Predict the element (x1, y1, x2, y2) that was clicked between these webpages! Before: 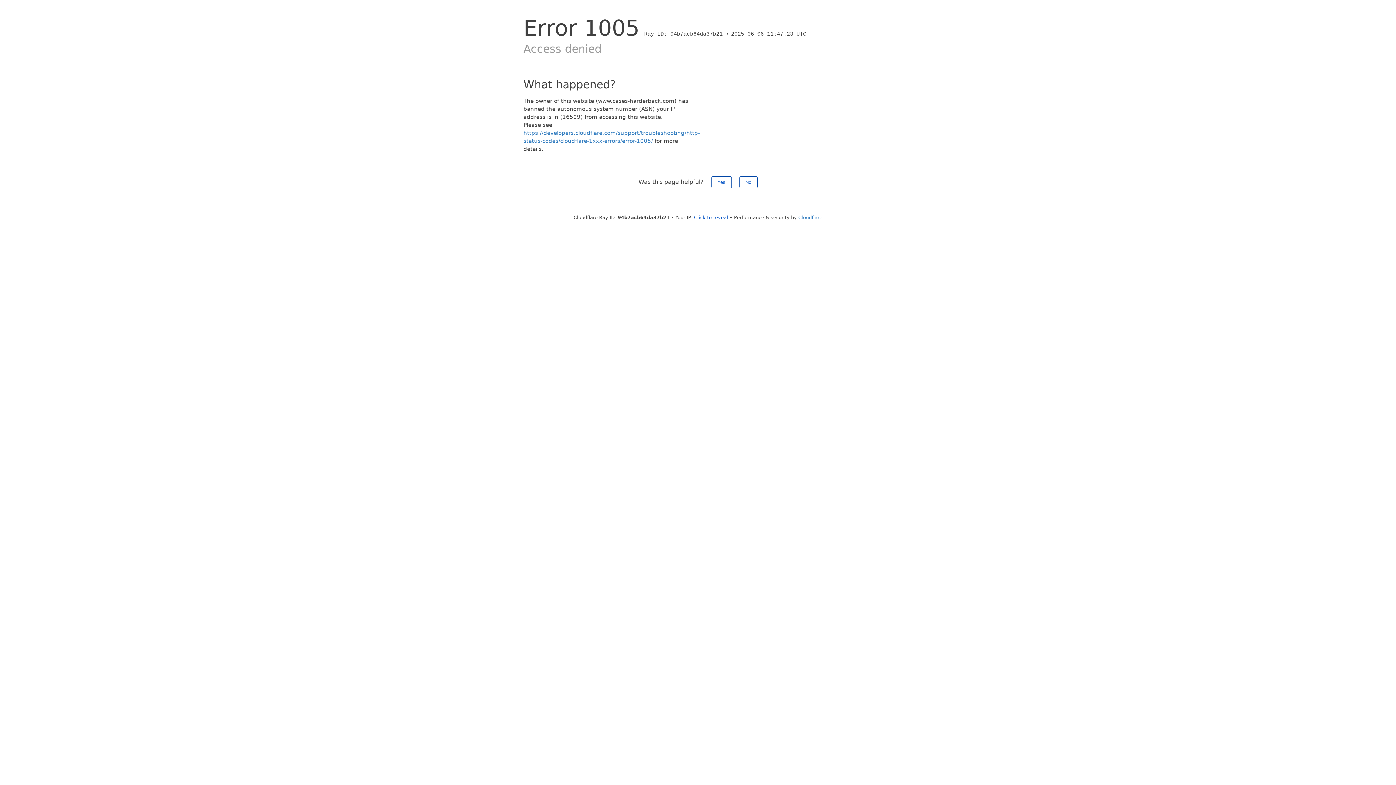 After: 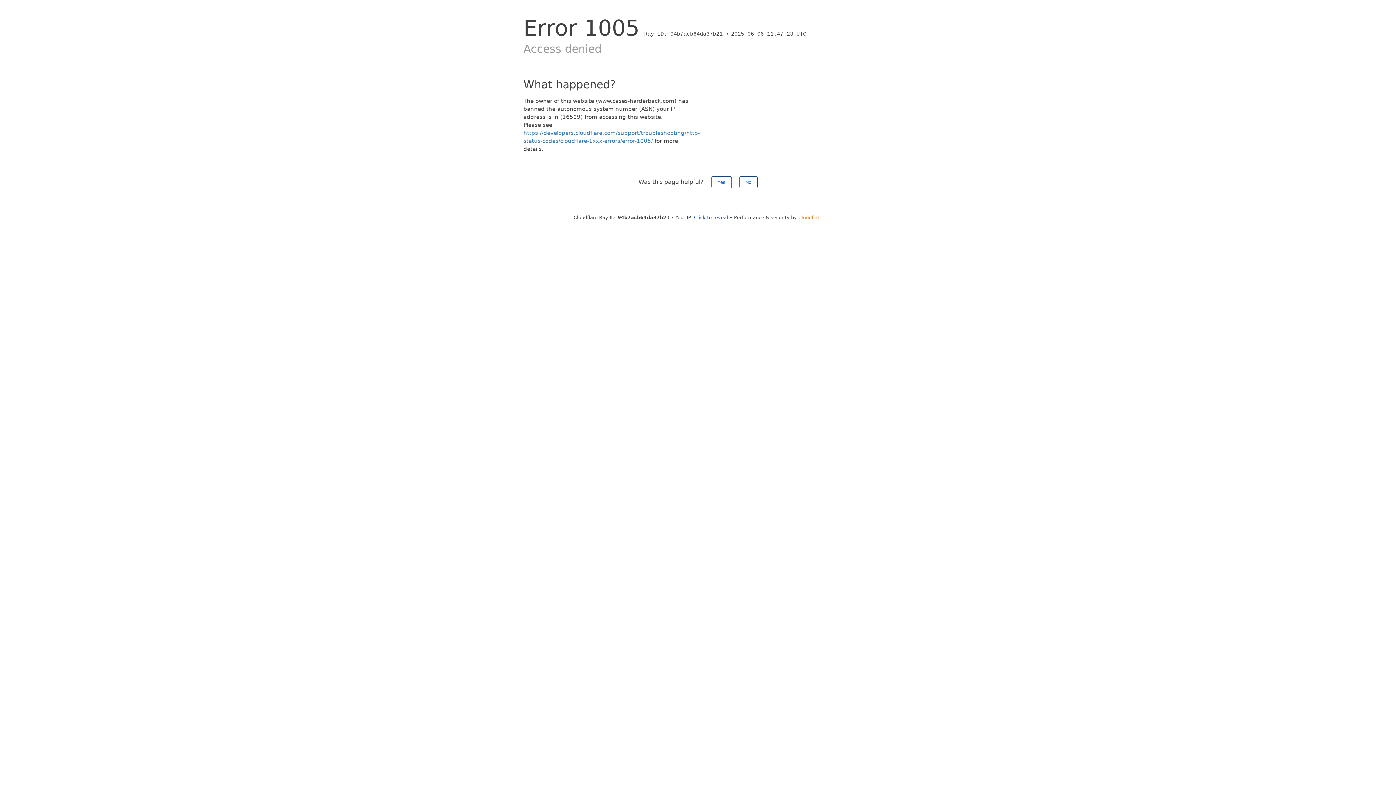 Action: bbox: (798, 214, 822, 220) label: Cloudflare